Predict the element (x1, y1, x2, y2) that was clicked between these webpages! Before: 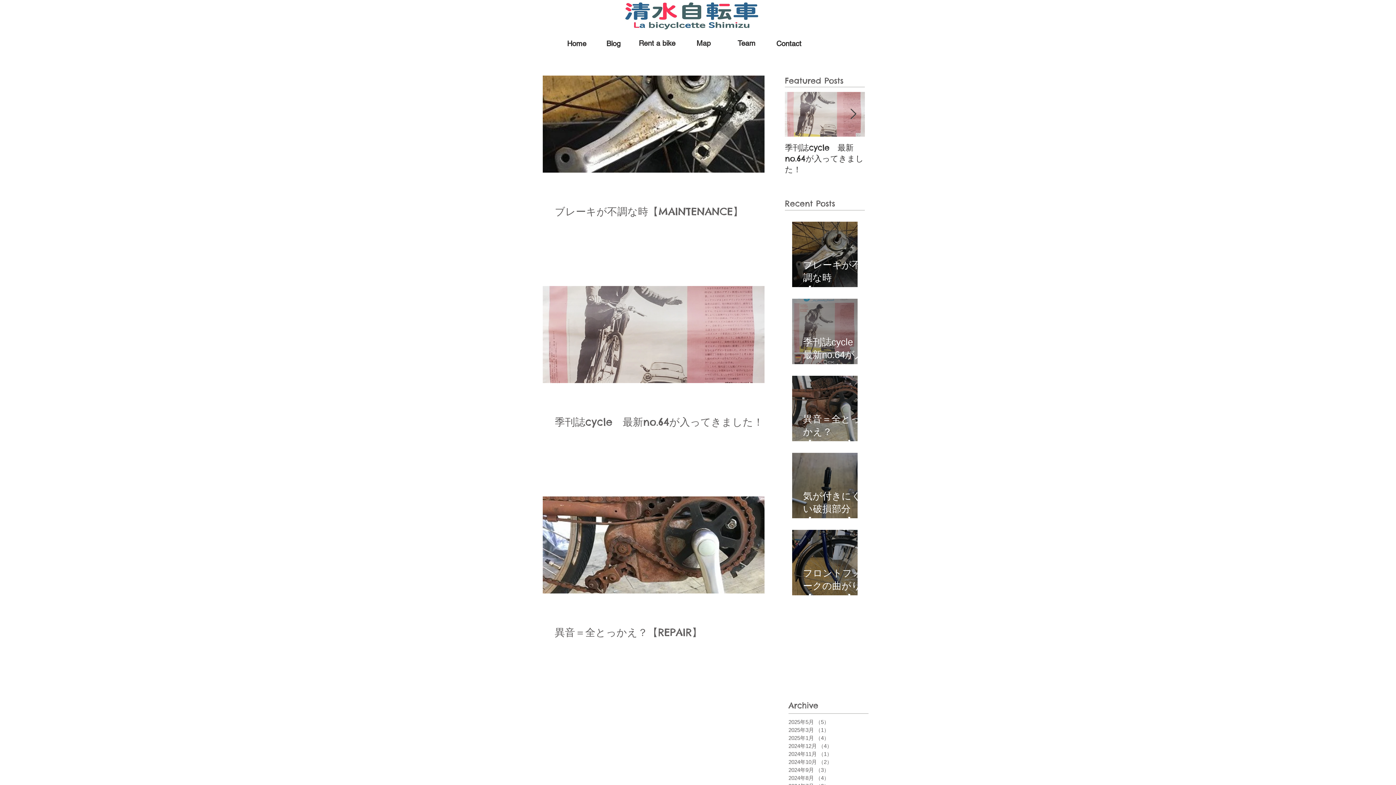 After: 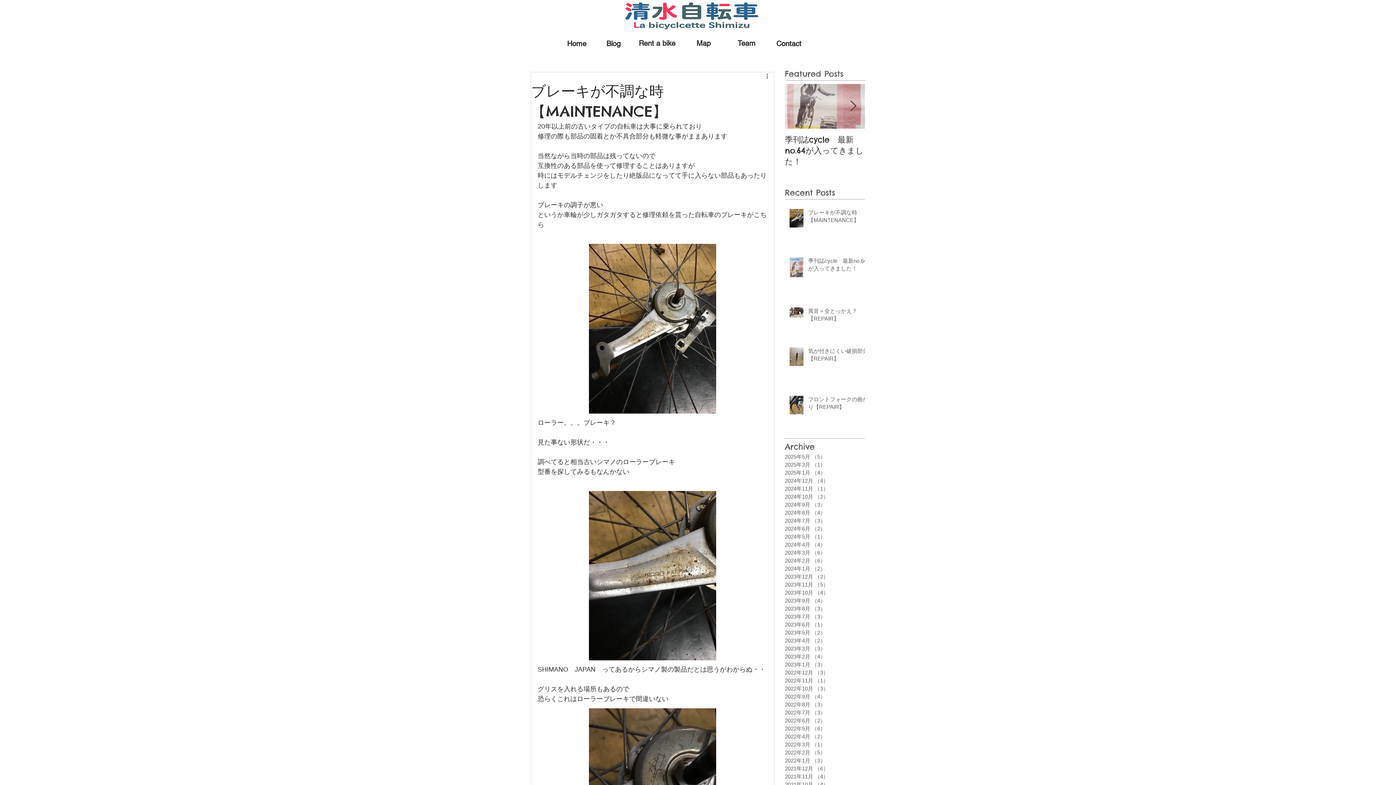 Action: bbox: (803, 252, 868, 297) label: ブレーキが不調な時【MAINTENANCE】